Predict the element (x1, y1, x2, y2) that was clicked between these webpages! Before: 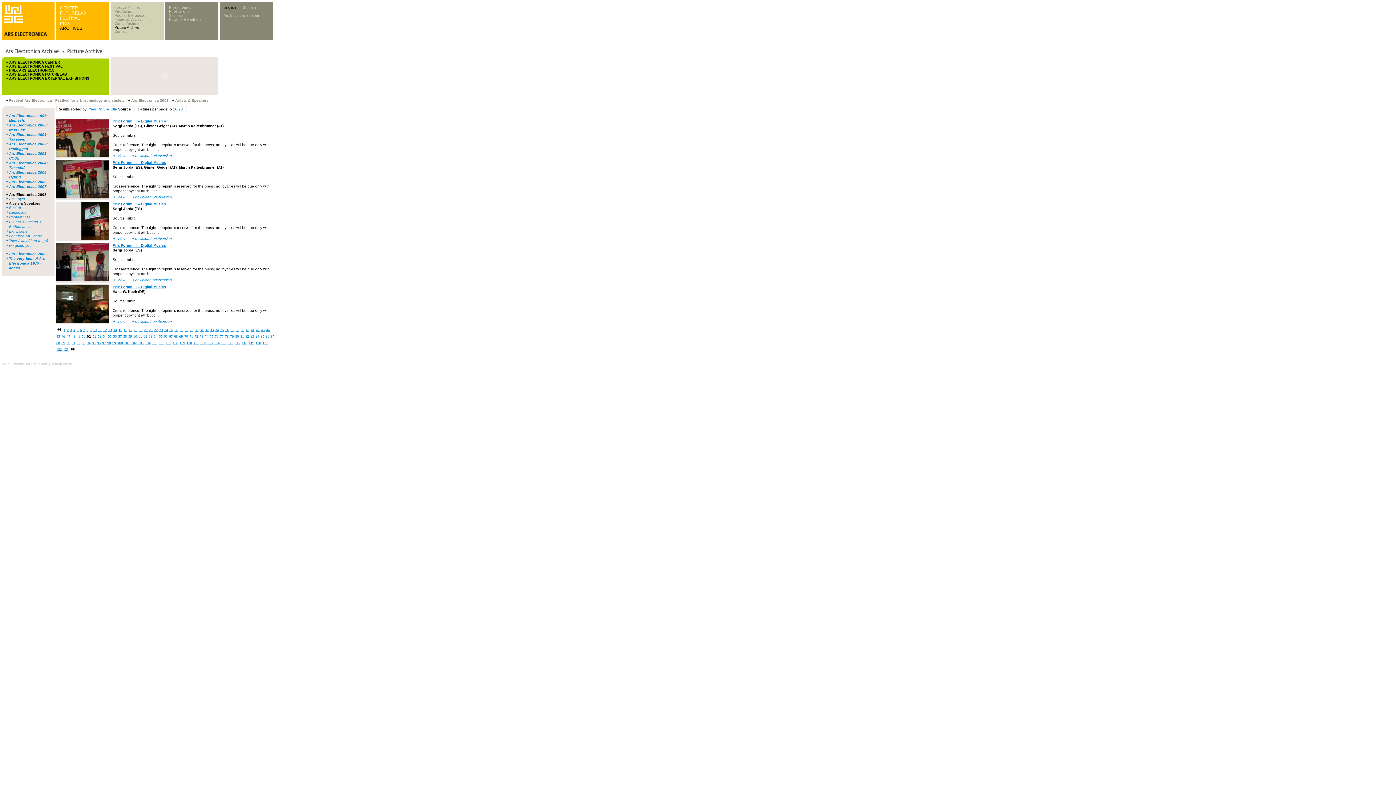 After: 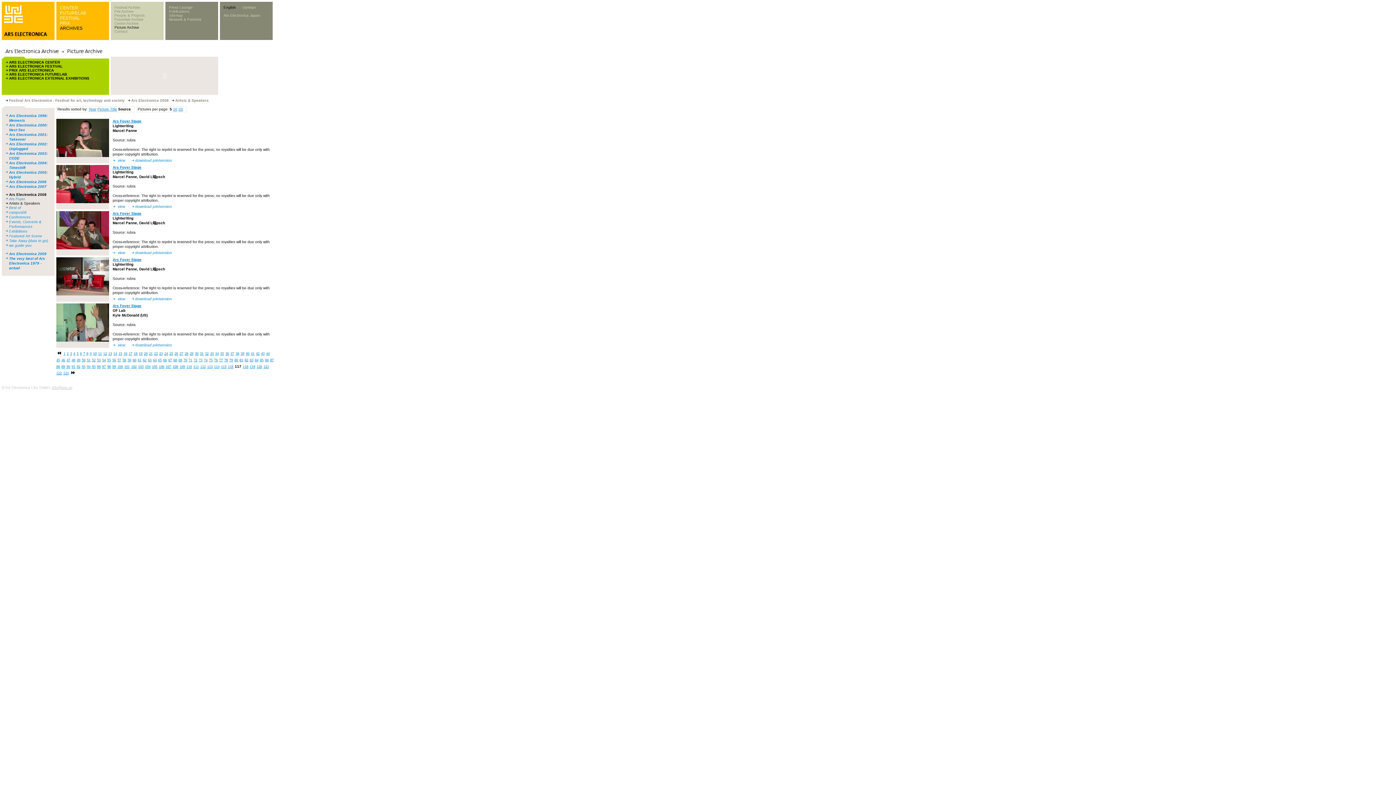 Action: bbox: (234, 341, 240, 345) label: 117